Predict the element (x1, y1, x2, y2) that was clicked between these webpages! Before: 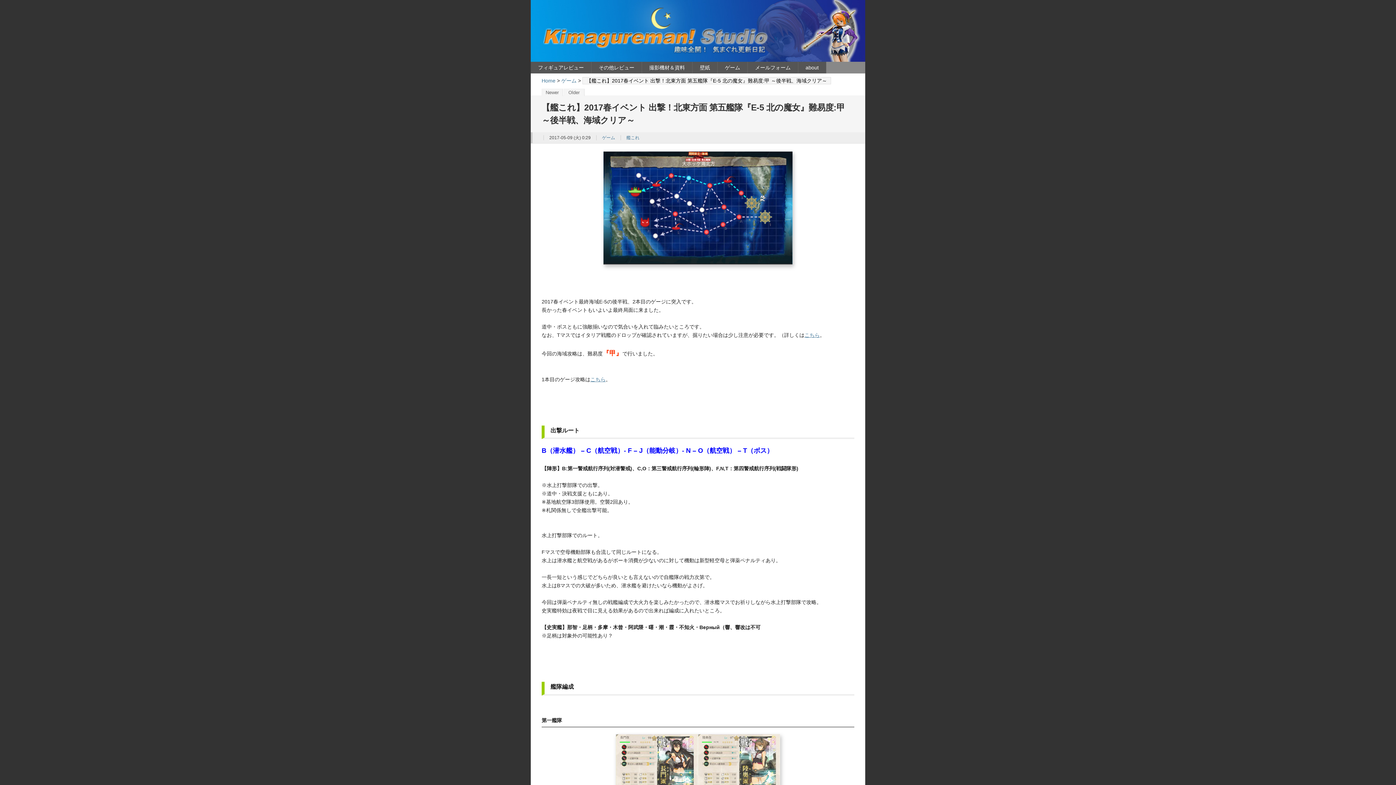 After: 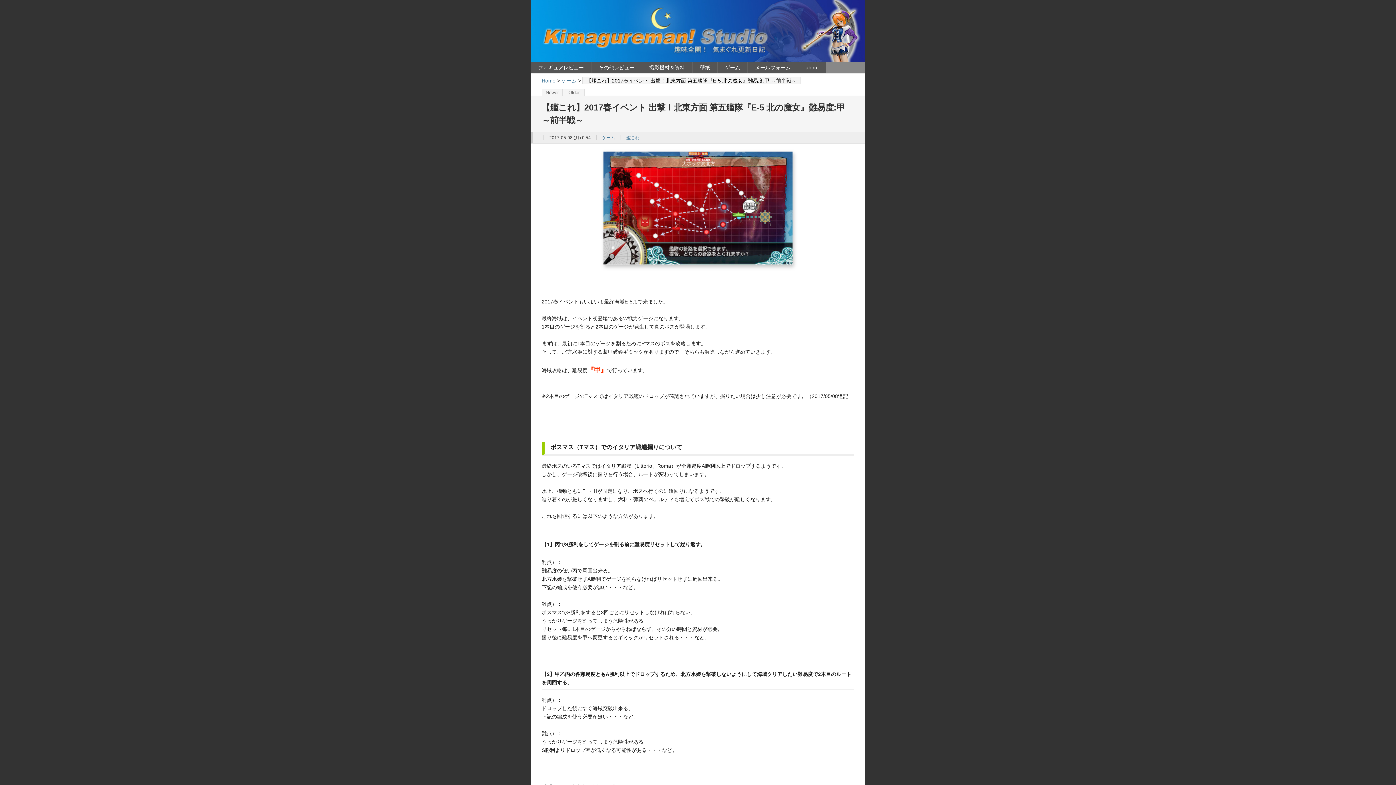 Action: bbox: (804, 332, 820, 338) label: こちら